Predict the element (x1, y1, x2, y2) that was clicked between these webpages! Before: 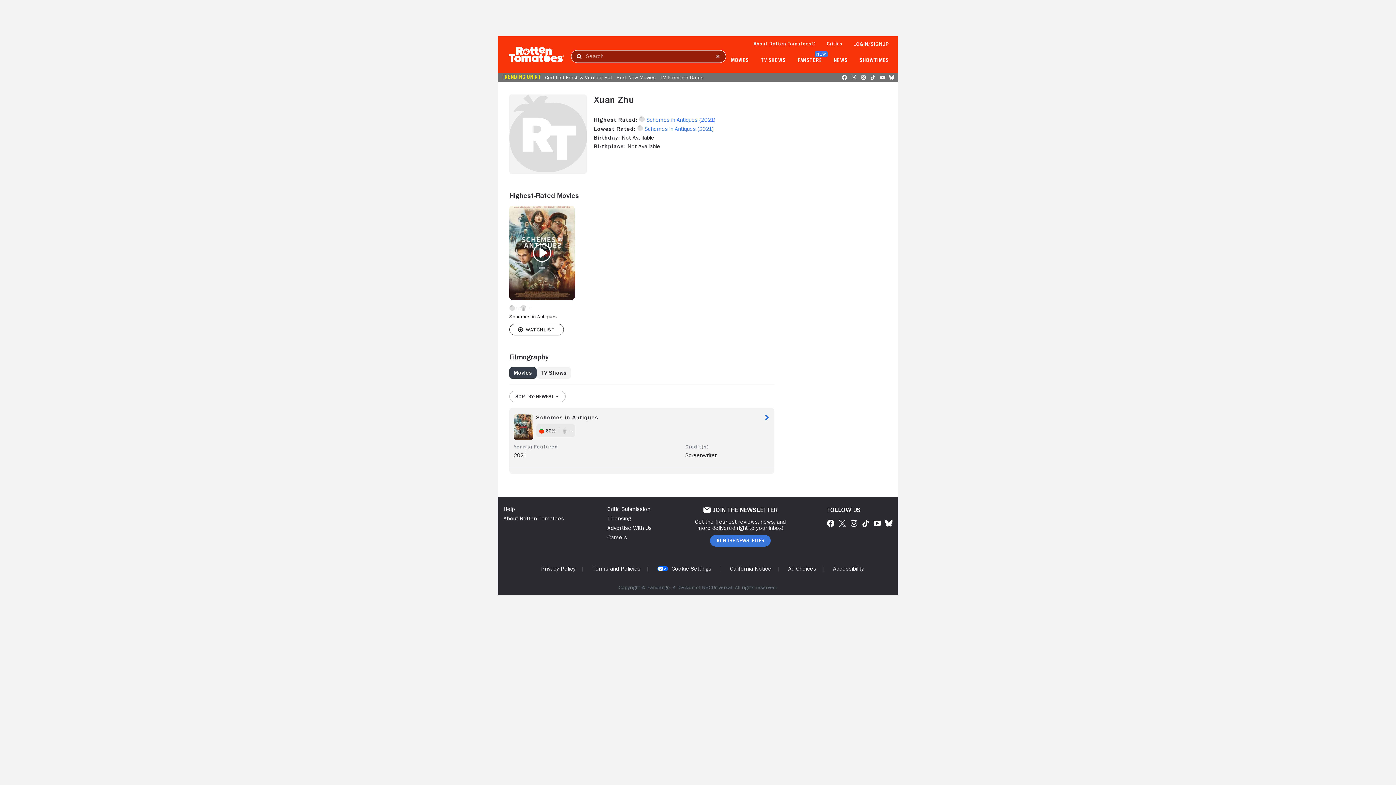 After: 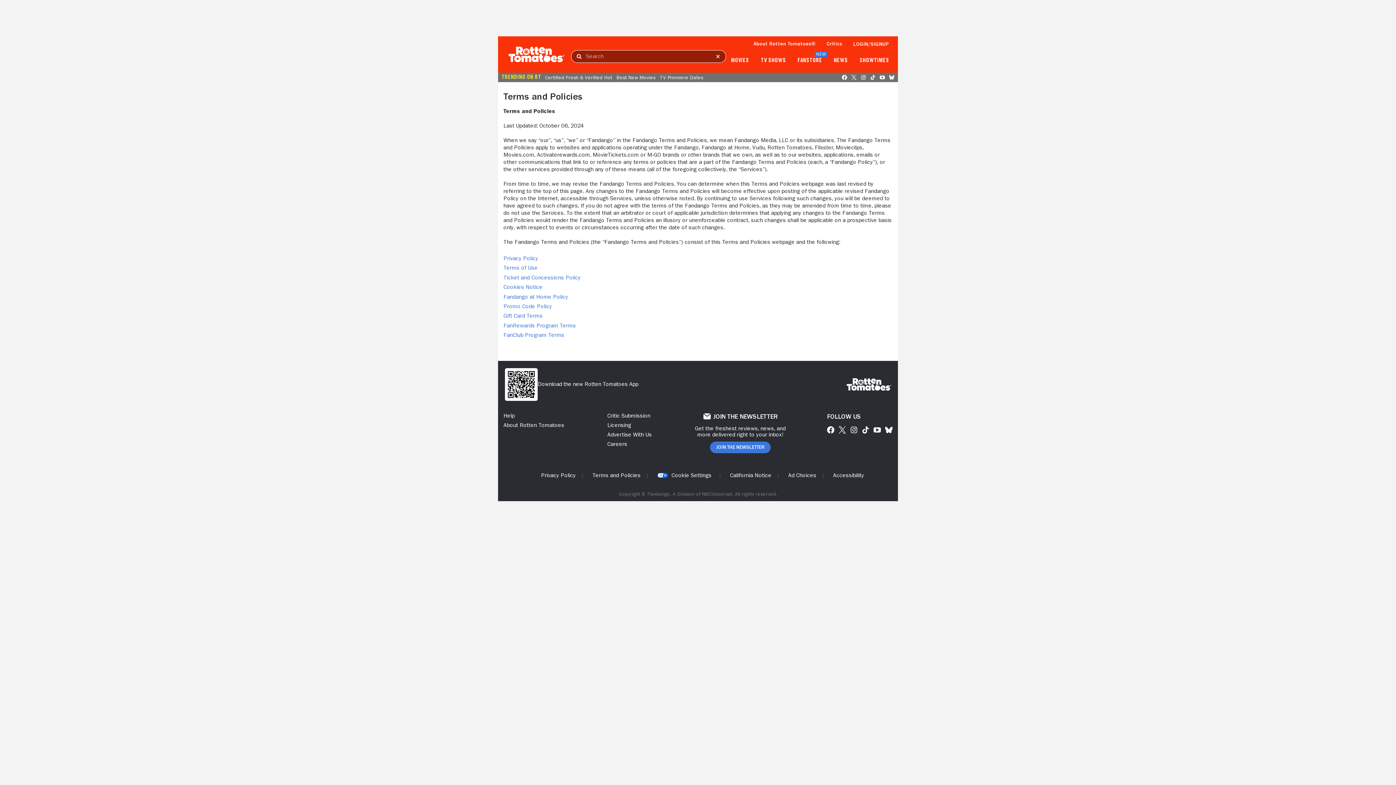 Action: label: Terms and Policies bbox: (592, 566, 640, 571)